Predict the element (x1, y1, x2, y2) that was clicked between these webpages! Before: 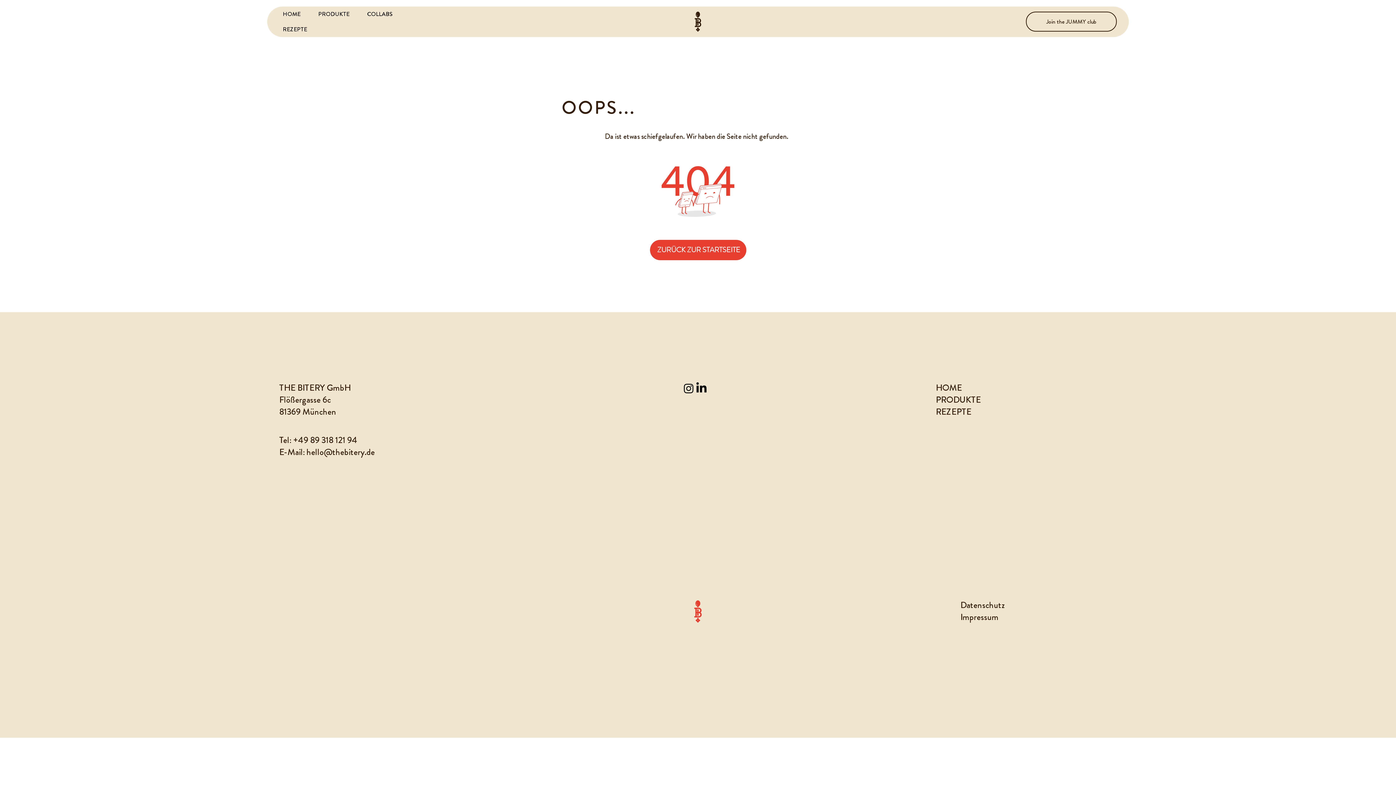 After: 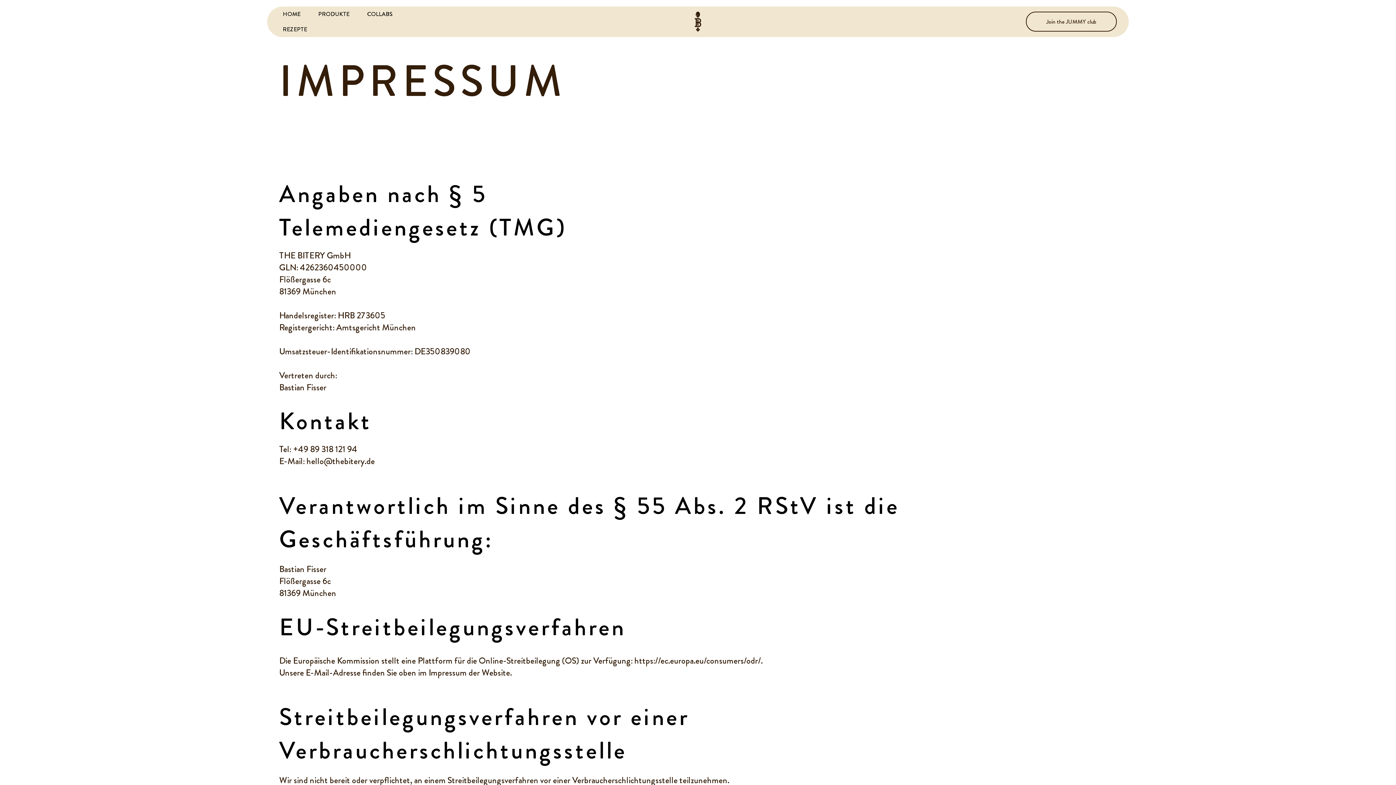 Action: label: Impressum bbox: (960, 611, 998, 623)